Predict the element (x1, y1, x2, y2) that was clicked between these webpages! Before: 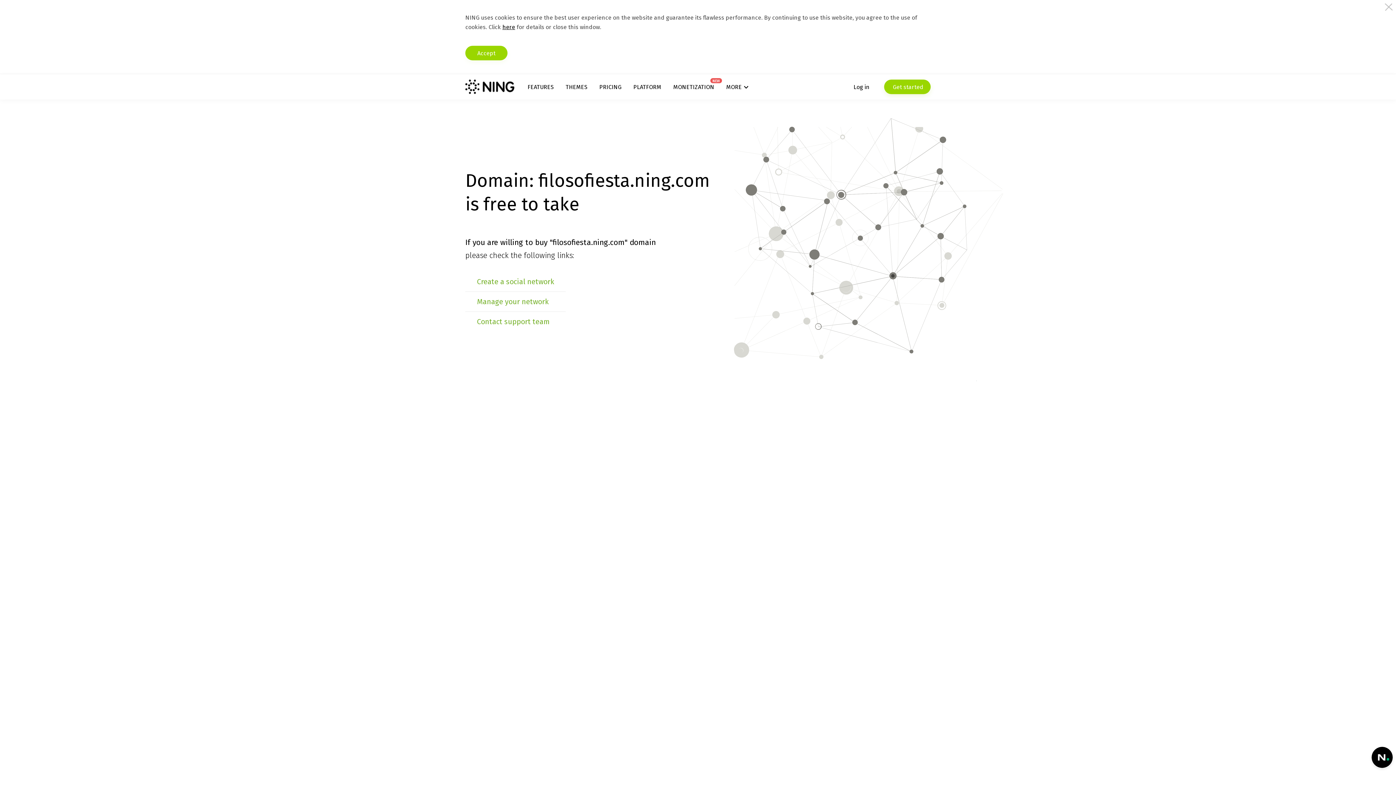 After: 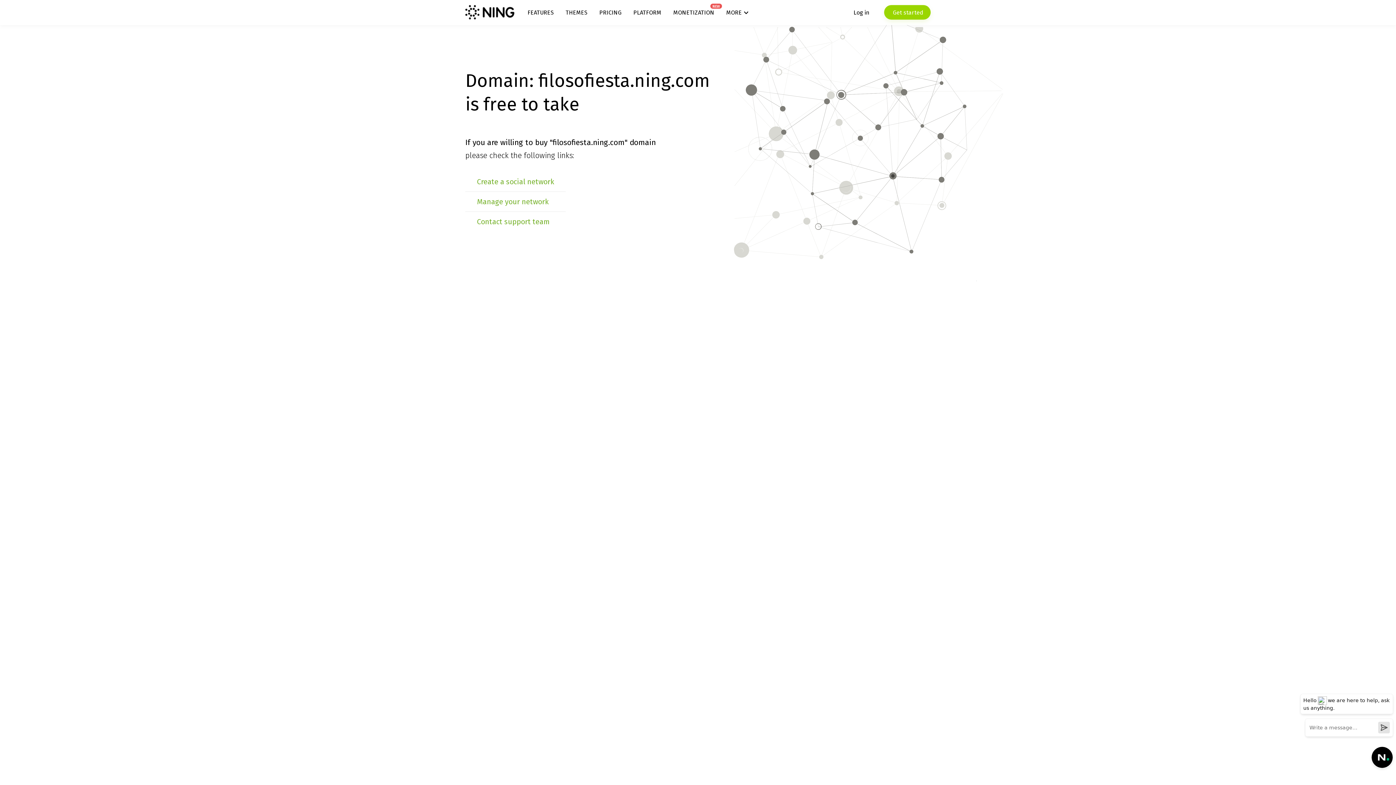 Action: bbox: (465, 45, 507, 60) label: Accept